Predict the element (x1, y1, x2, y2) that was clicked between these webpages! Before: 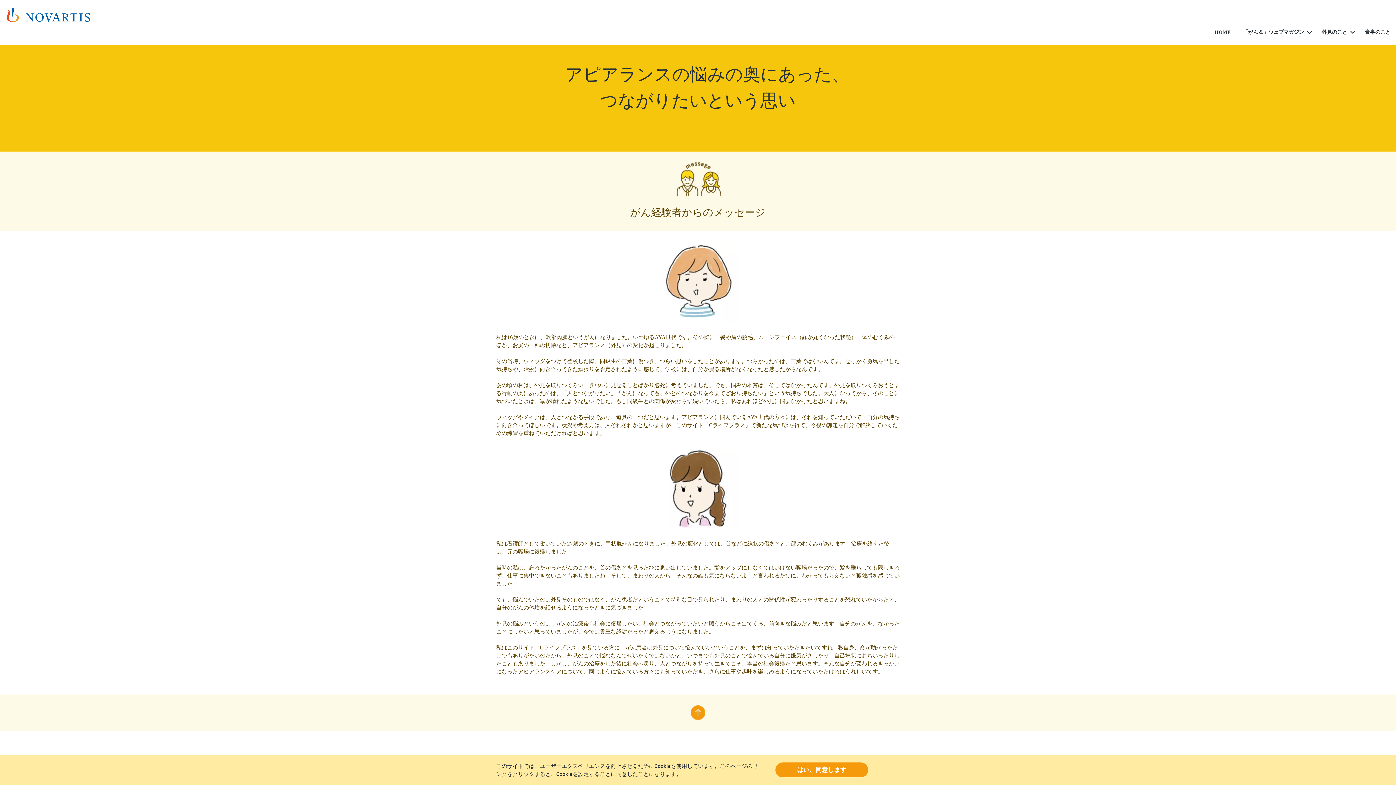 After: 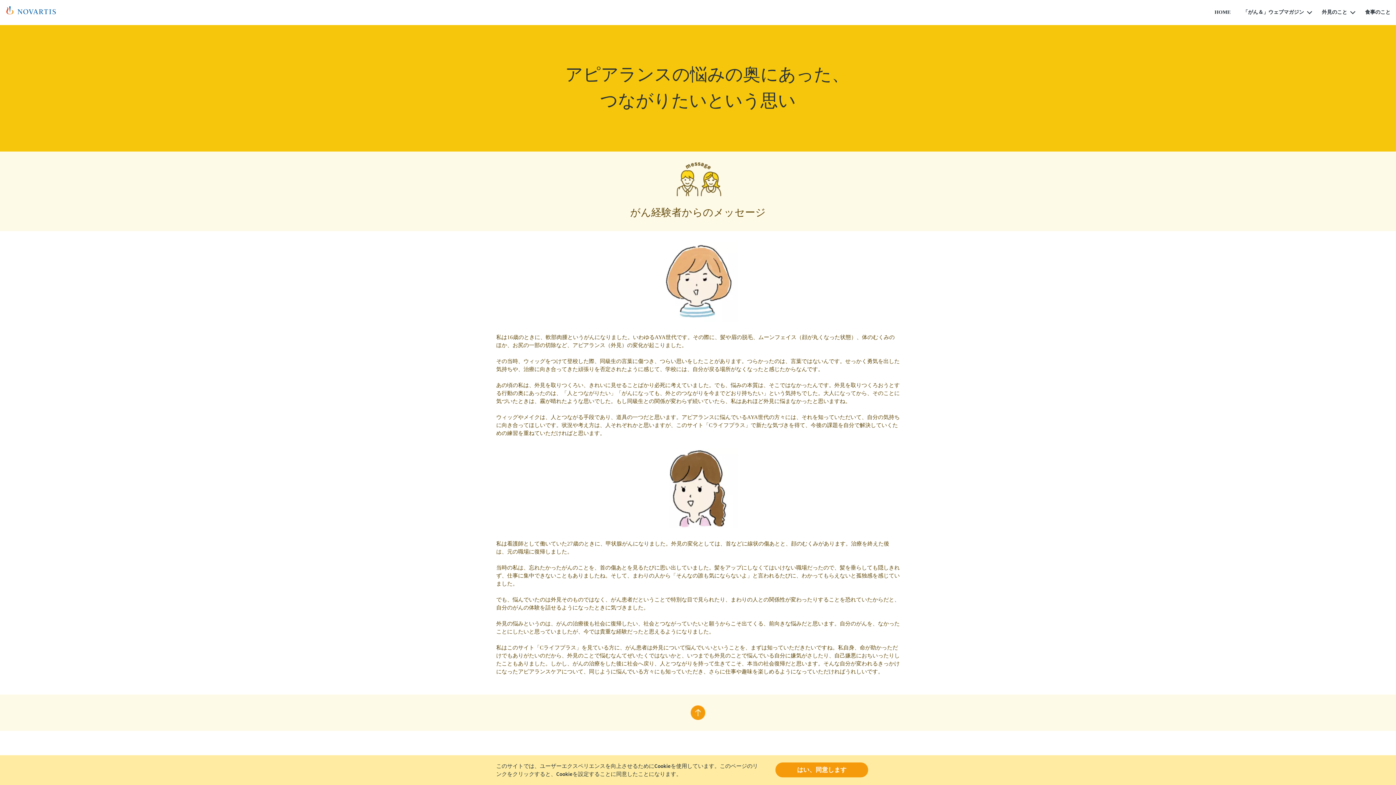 Action: bbox: (496, 705, 900, 720)